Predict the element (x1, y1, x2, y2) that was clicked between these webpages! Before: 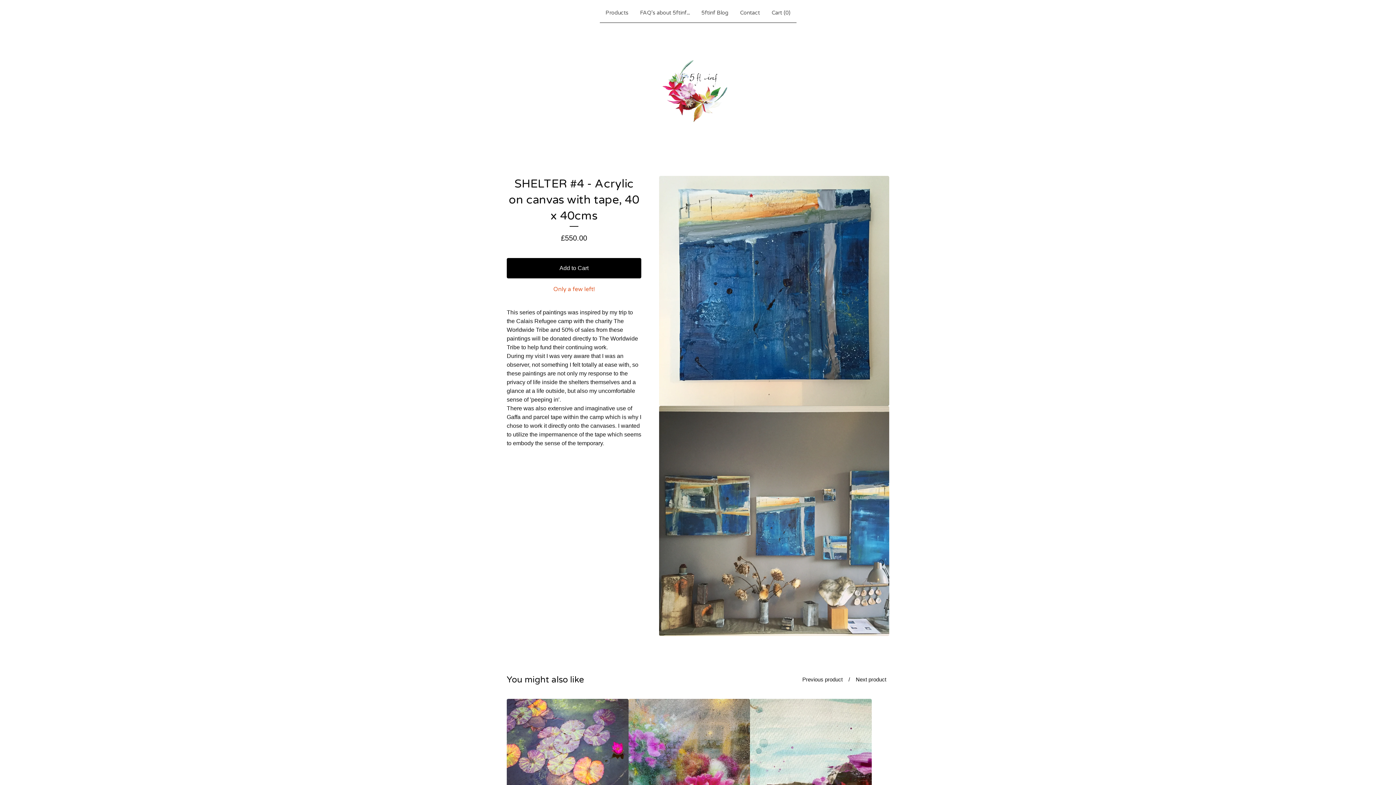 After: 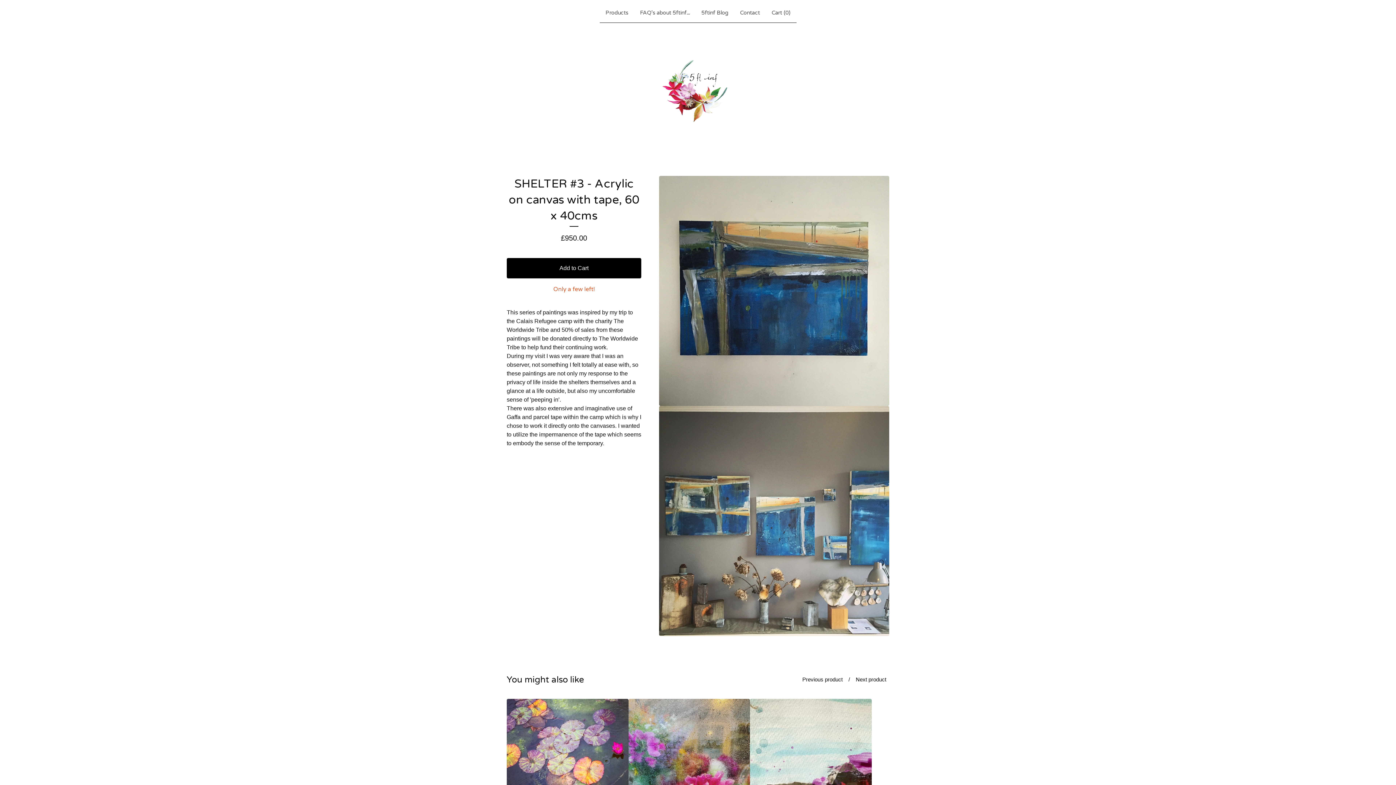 Action: label: Previous product bbox: (799, 673, 845, 685)